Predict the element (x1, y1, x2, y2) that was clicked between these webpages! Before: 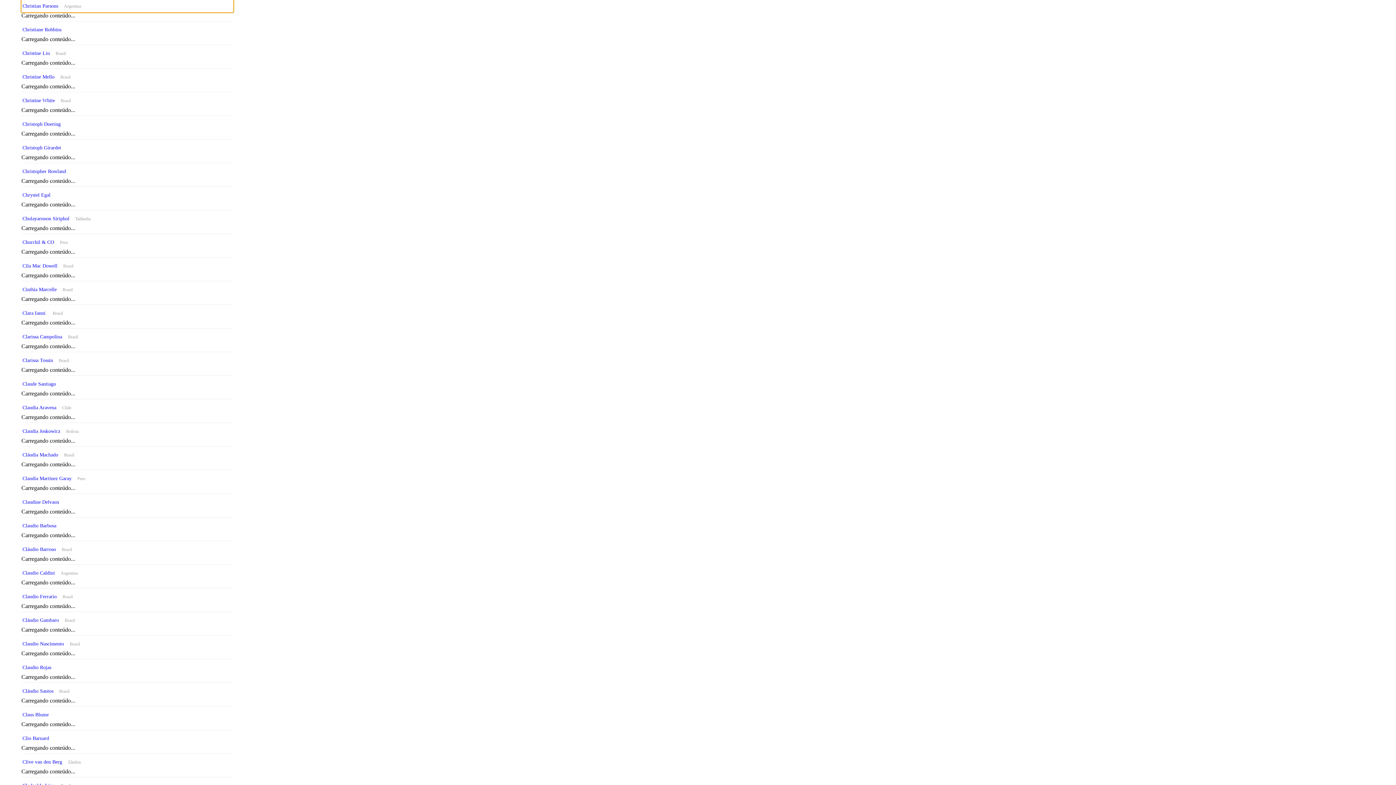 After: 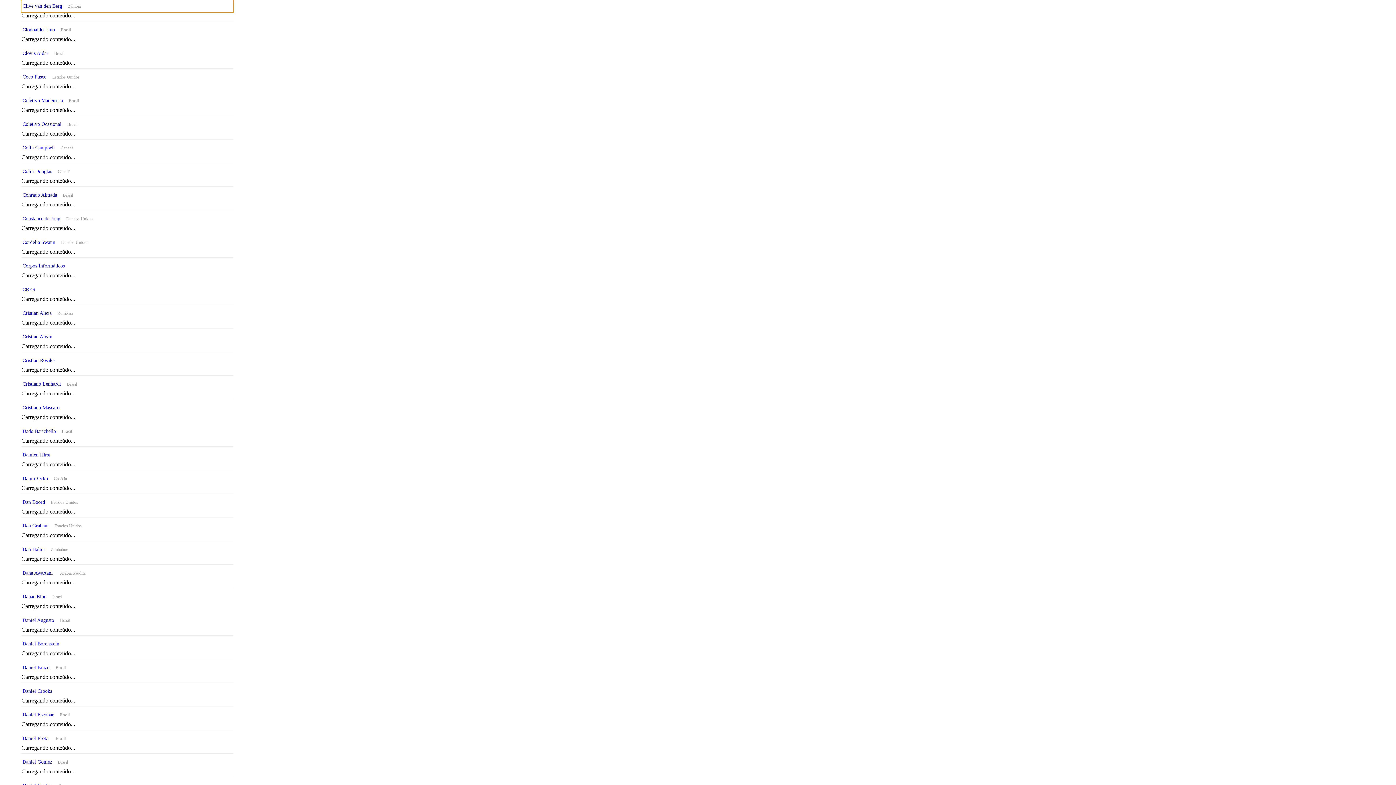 Action: bbox: (21, 756, 233, 768) label: Clive van den BergZâmbia